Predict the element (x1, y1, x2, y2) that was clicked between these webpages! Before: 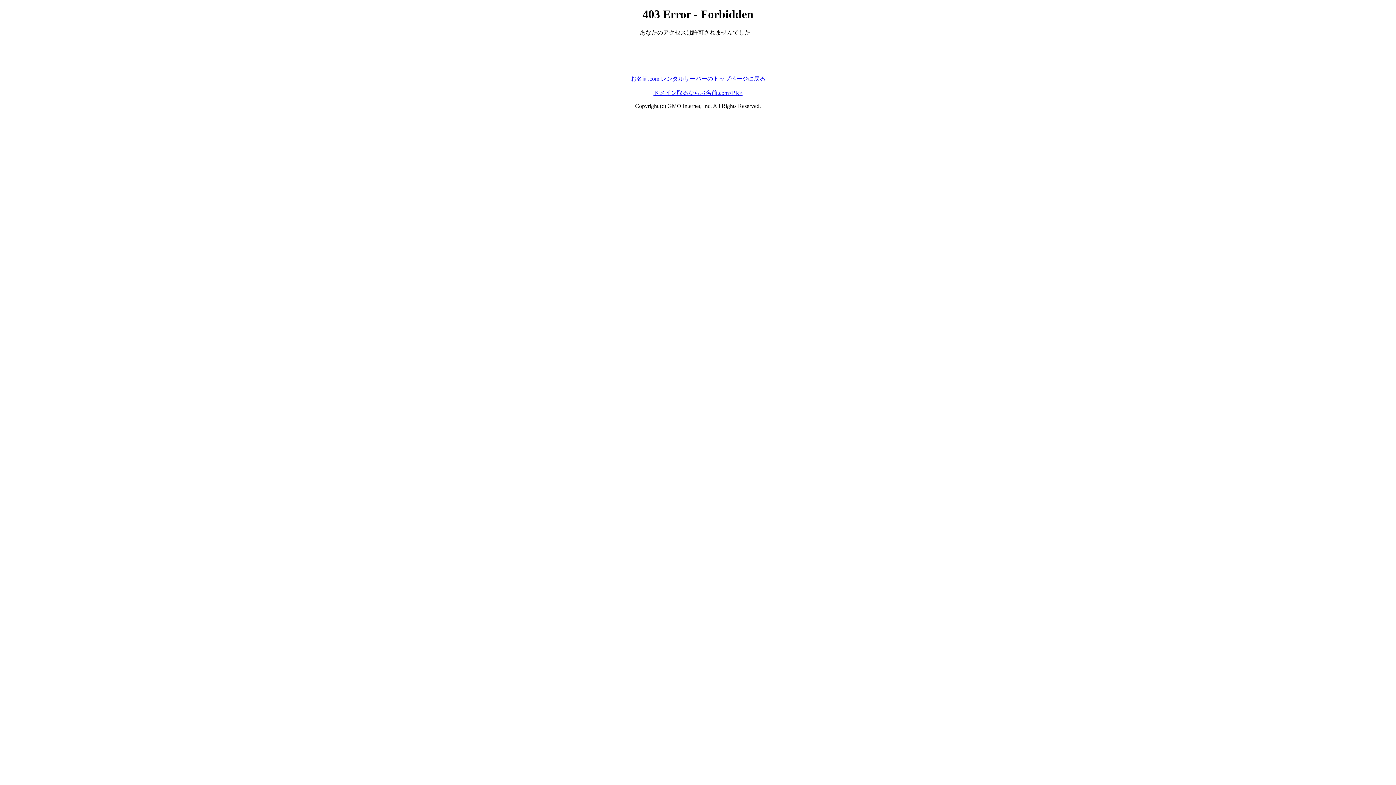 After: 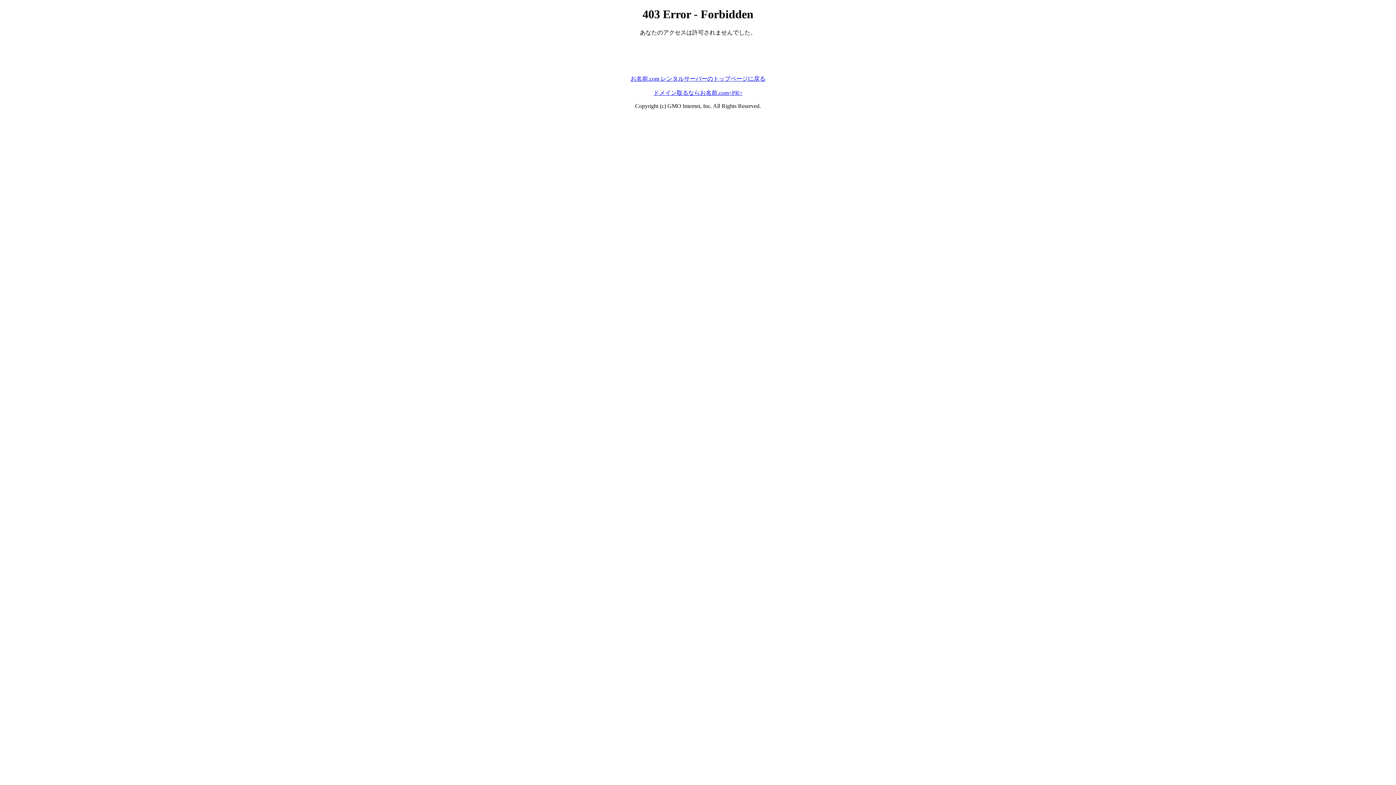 Action: bbox: (653, 89, 742, 95) label: ドメイン取るならお名前.com<PR>